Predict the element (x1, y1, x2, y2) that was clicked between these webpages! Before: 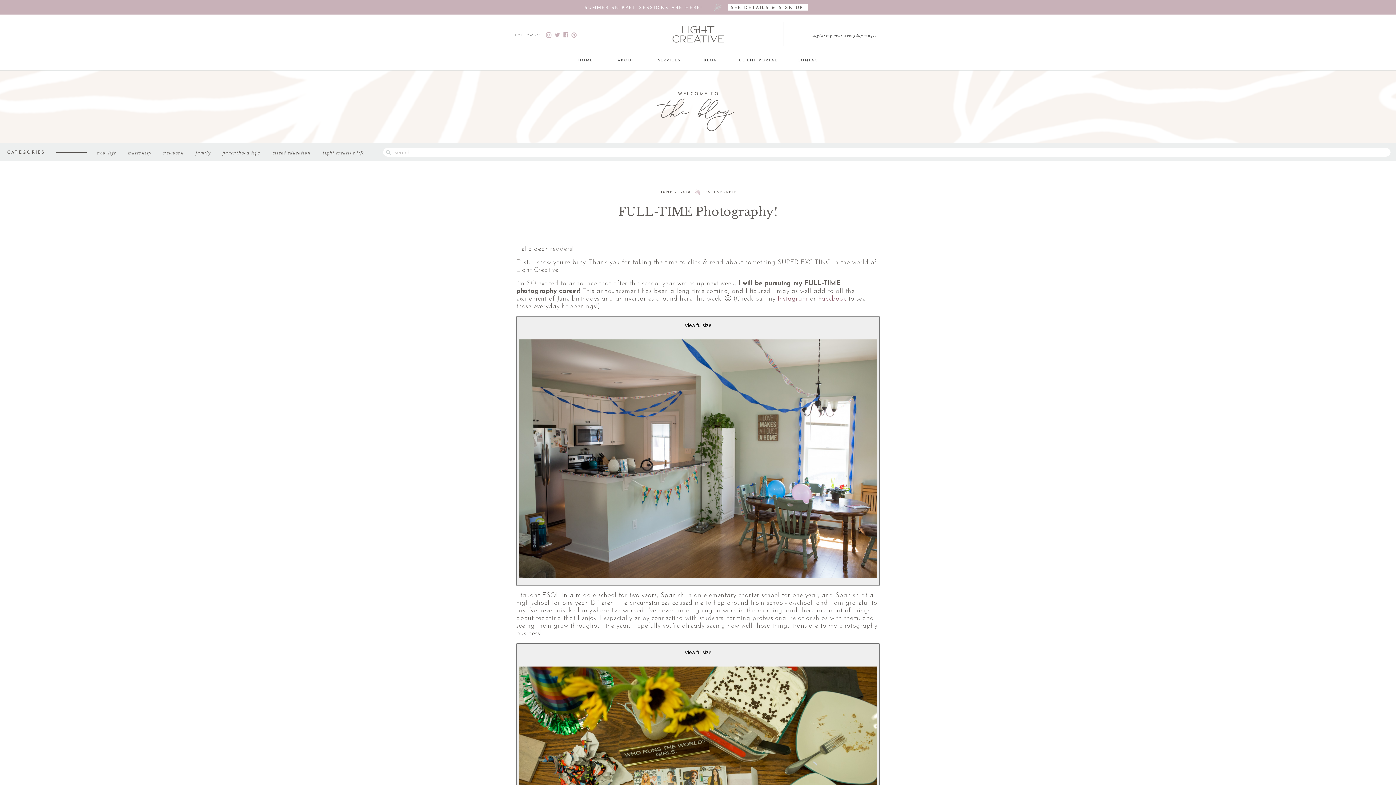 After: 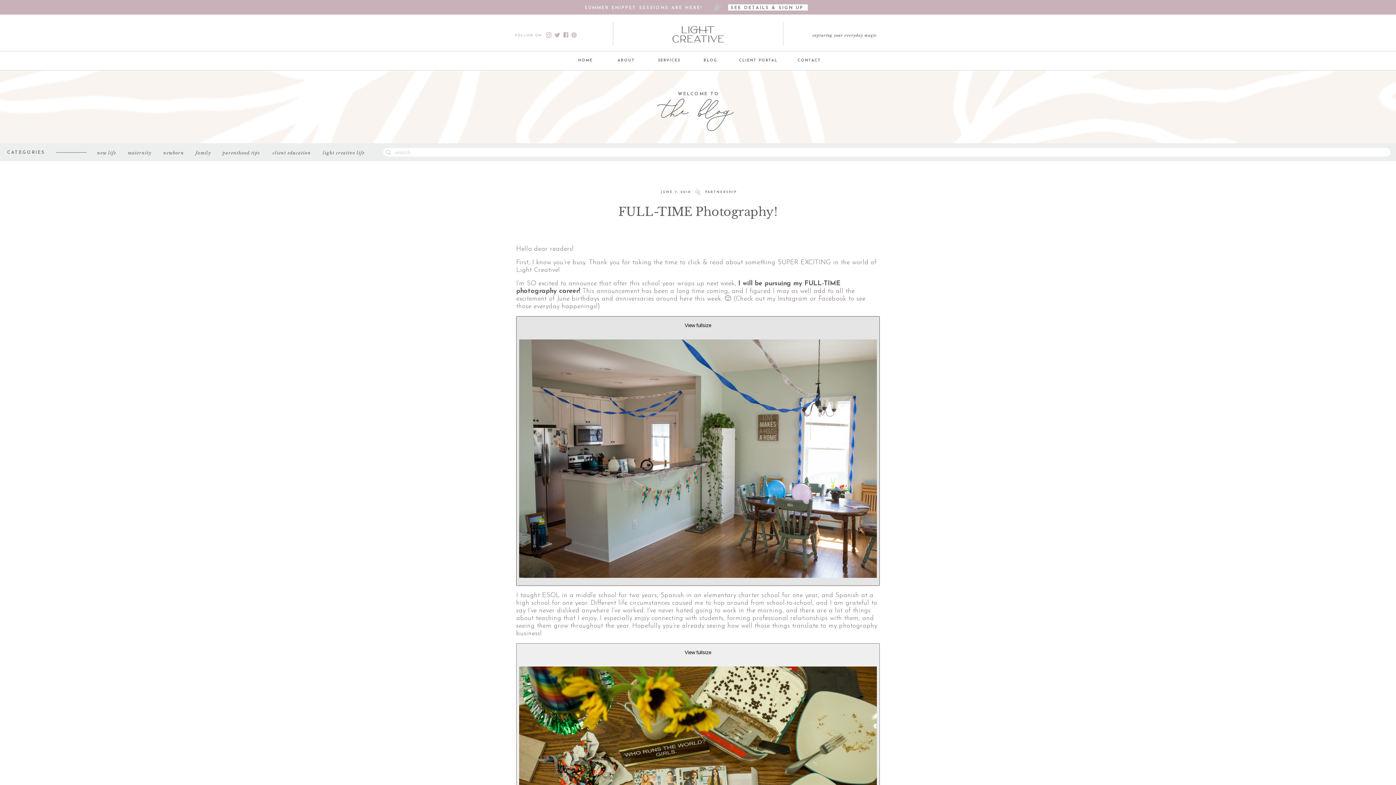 Action: bbox: (516, 316, 880, 586) label: 
View fullsize


